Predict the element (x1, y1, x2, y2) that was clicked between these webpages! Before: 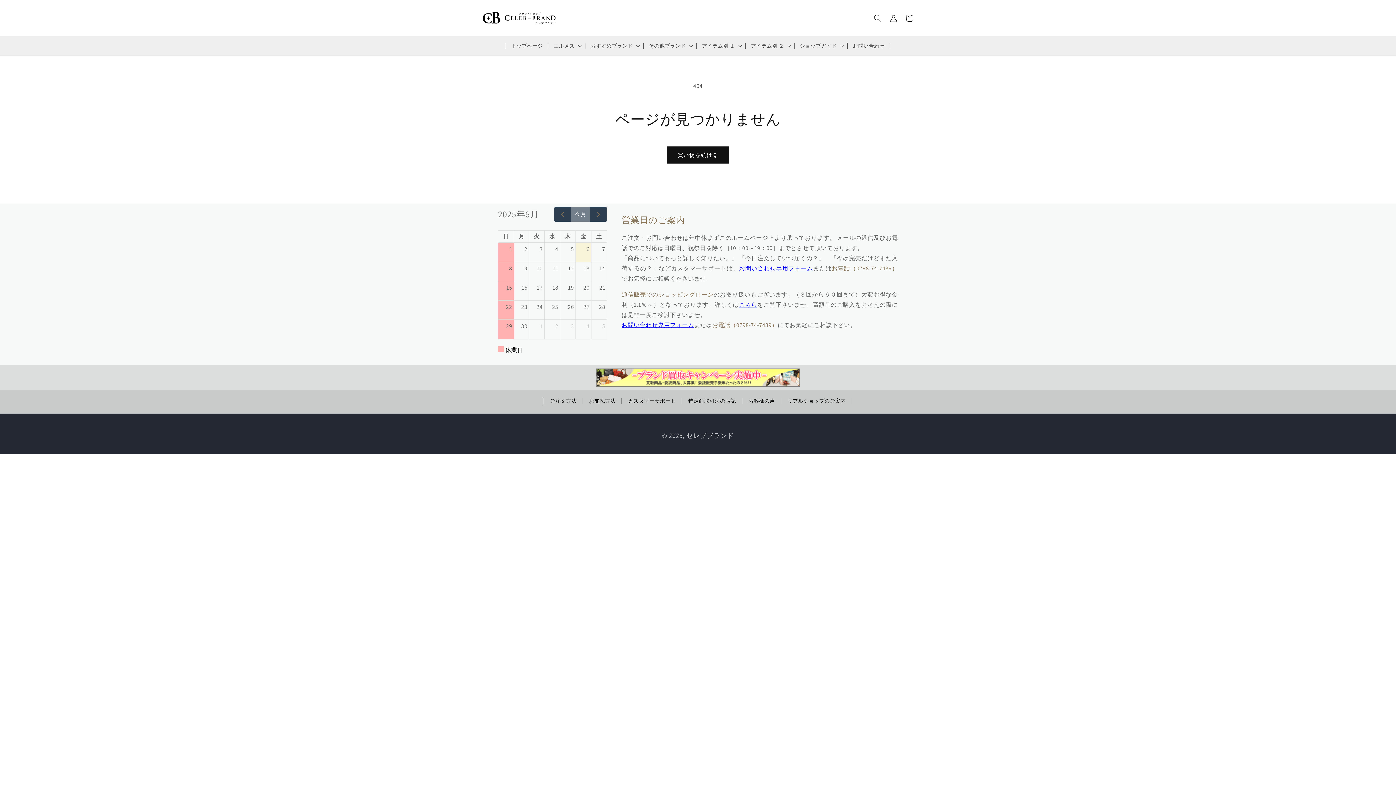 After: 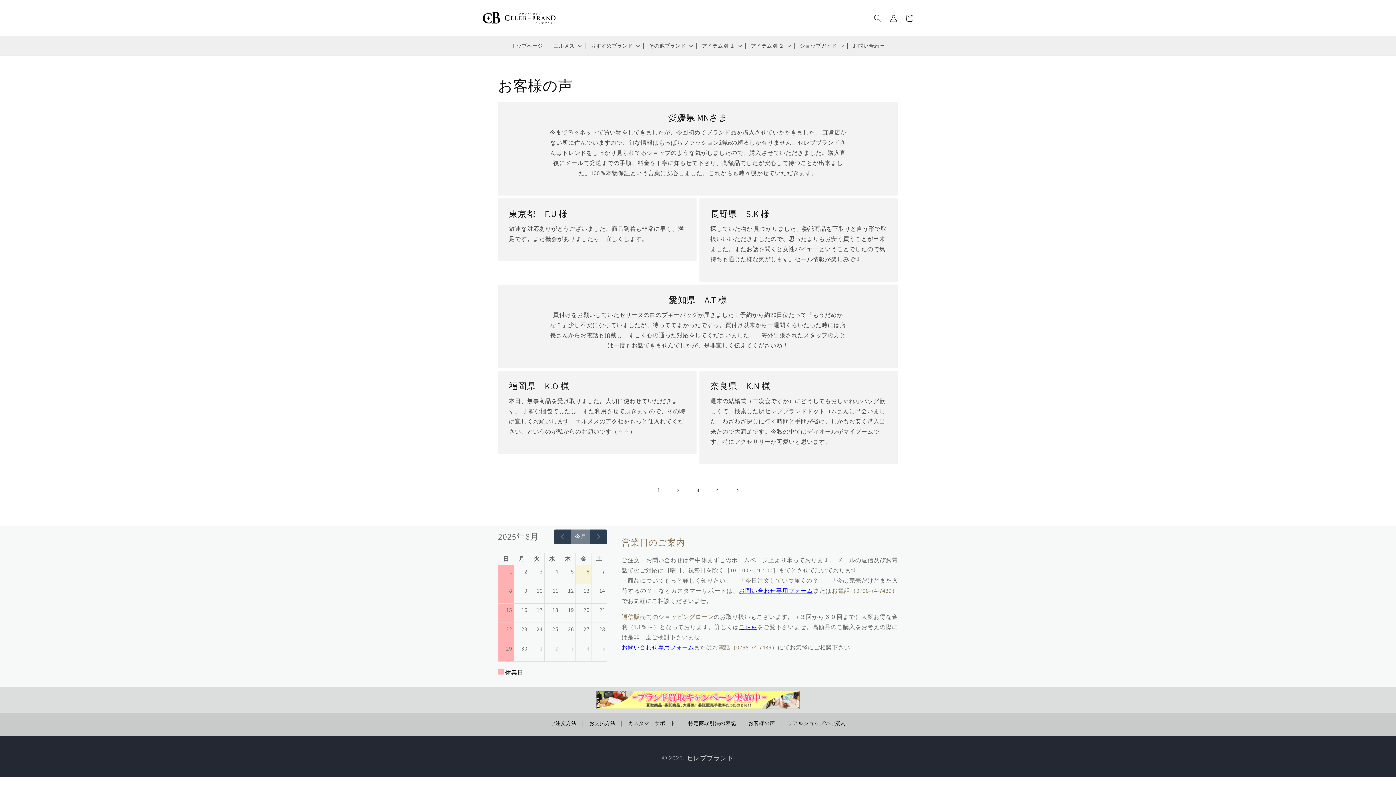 Action: label: お客様の声 bbox: (744, 396, 779, 405)